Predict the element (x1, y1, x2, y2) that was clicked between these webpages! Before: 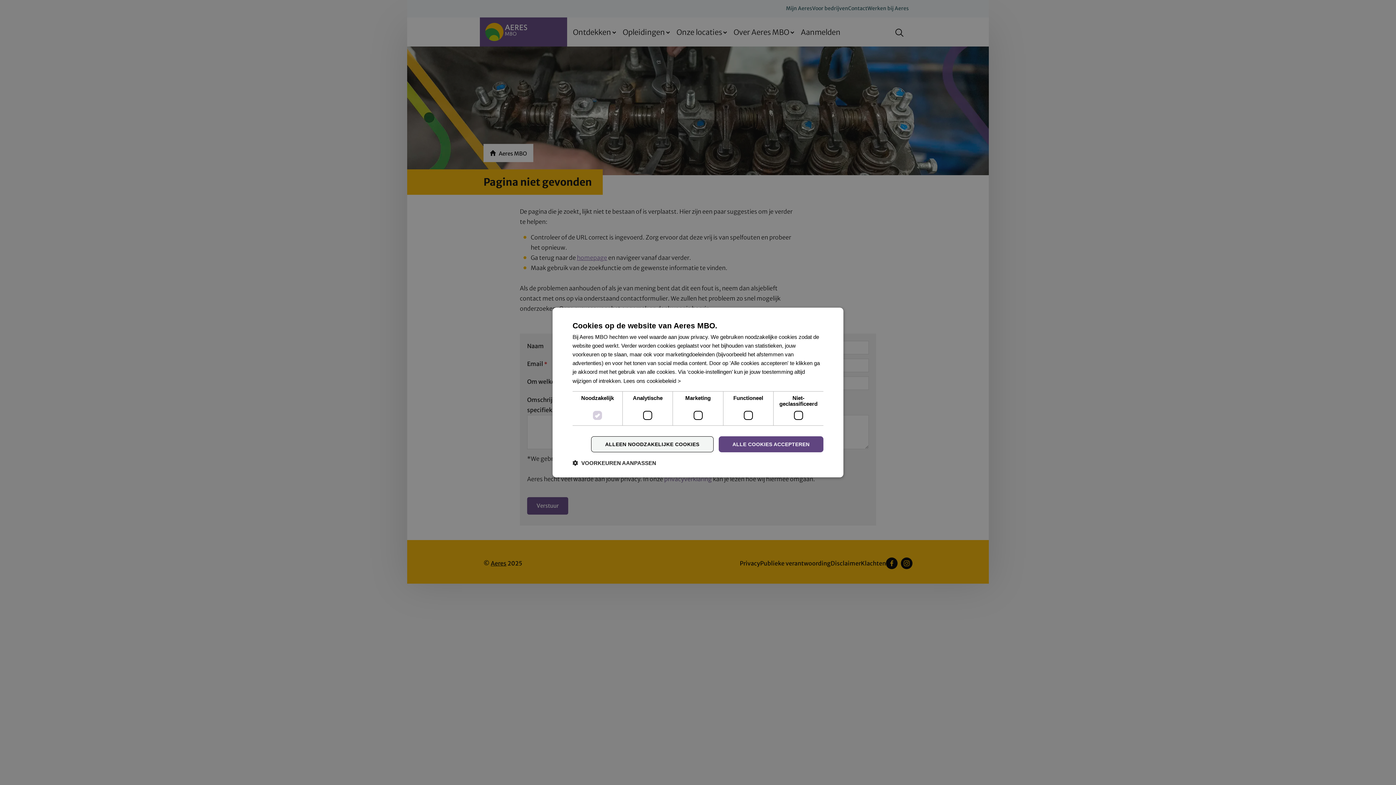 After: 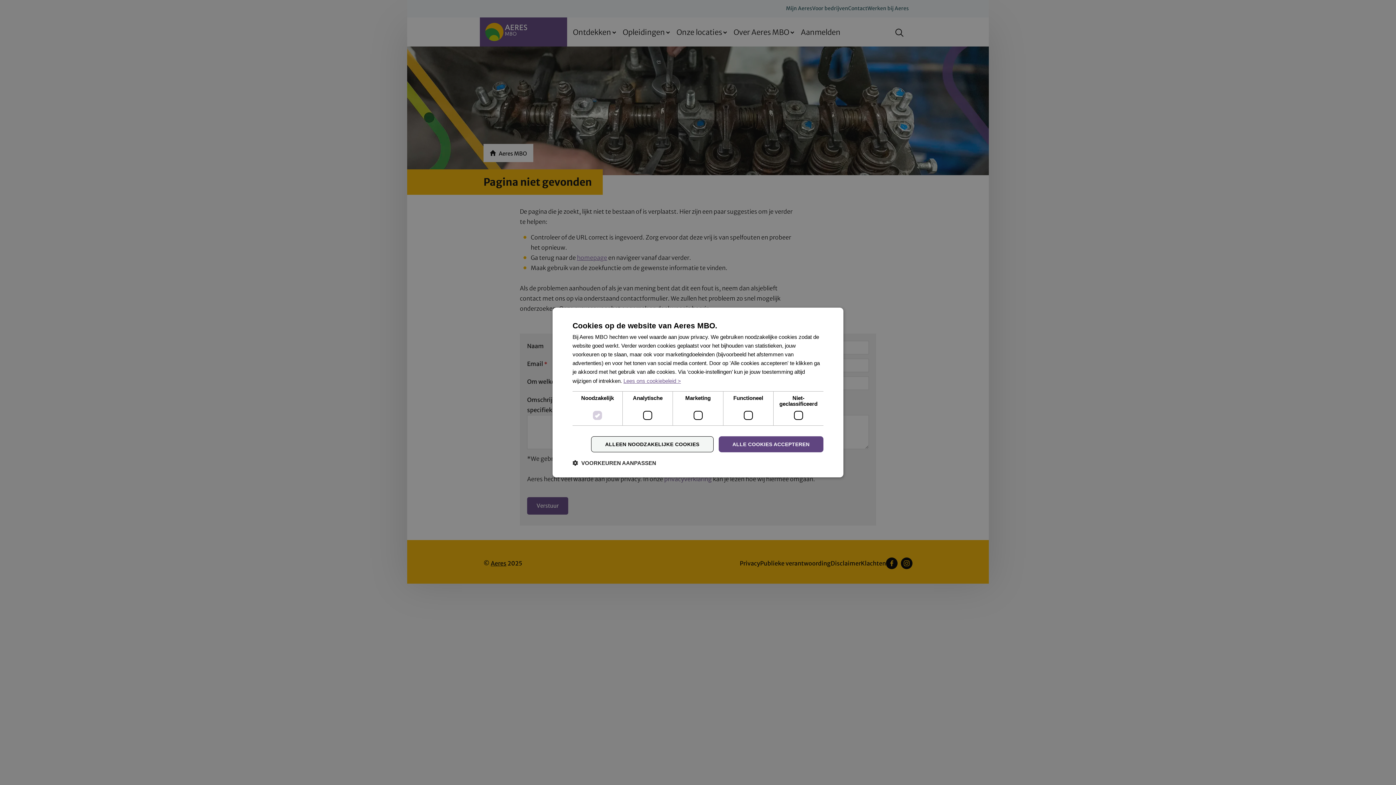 Action: bbox: (623, 378, 681, 384) label: Lees ons cookiebeleid >, opens a new window